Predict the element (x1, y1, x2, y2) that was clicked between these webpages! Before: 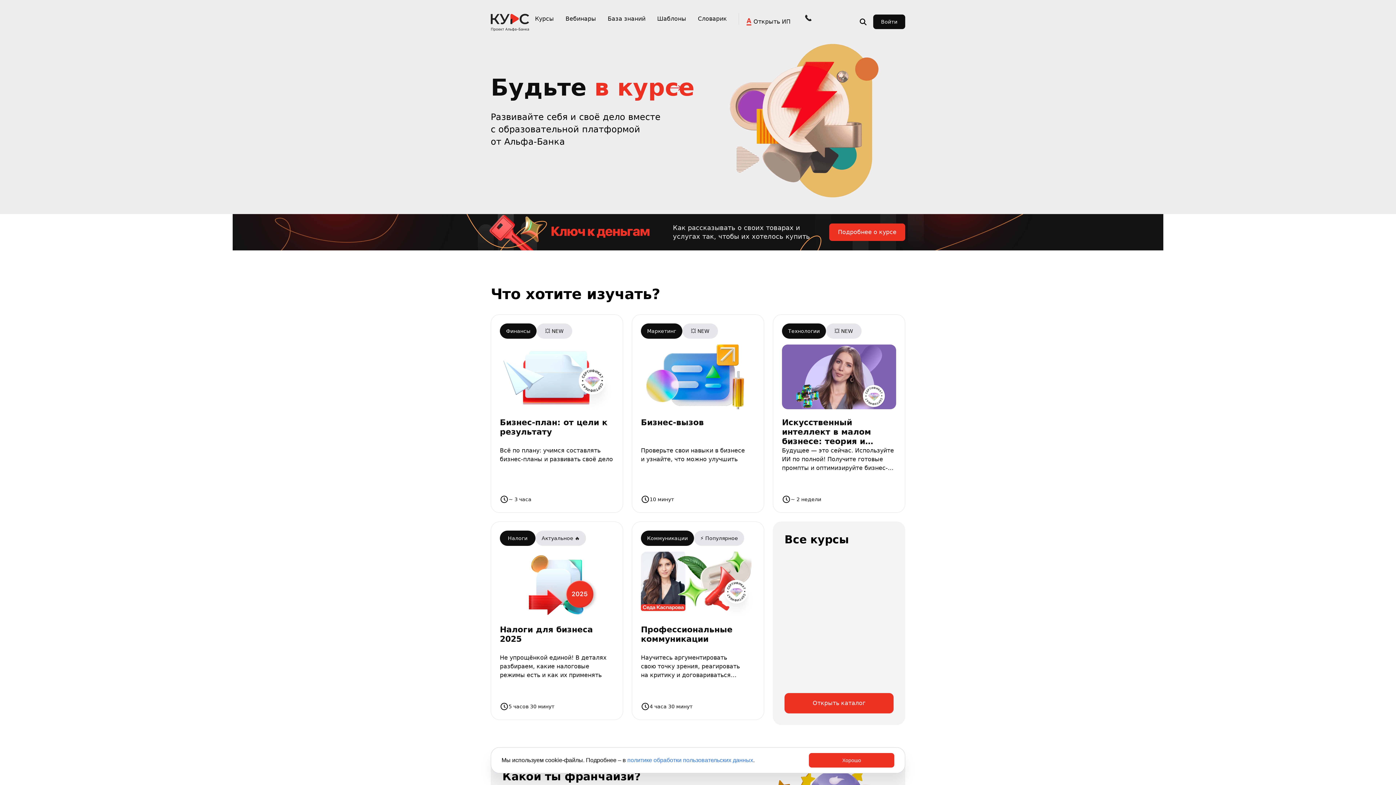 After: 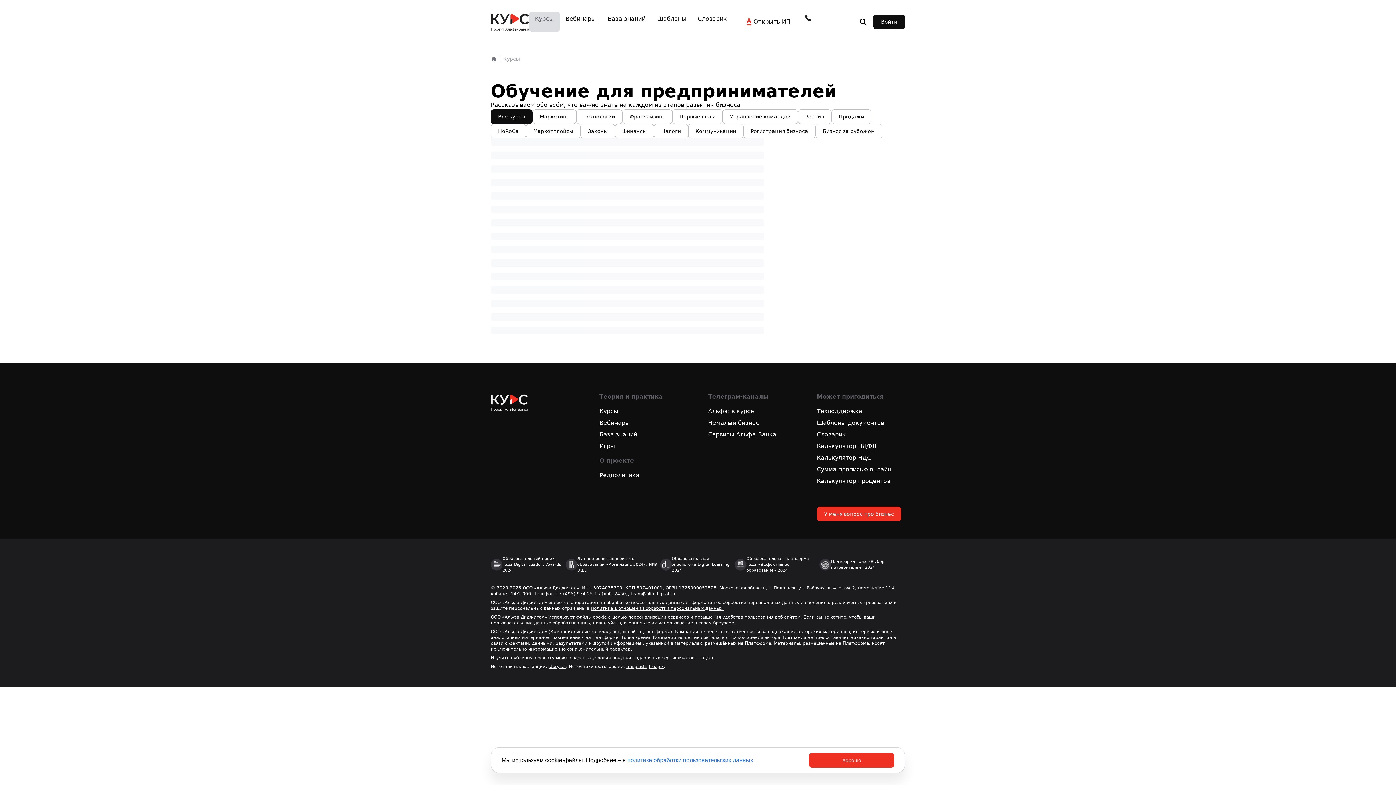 Action: bbox: (535, 15, 554, 22) label: Курсы